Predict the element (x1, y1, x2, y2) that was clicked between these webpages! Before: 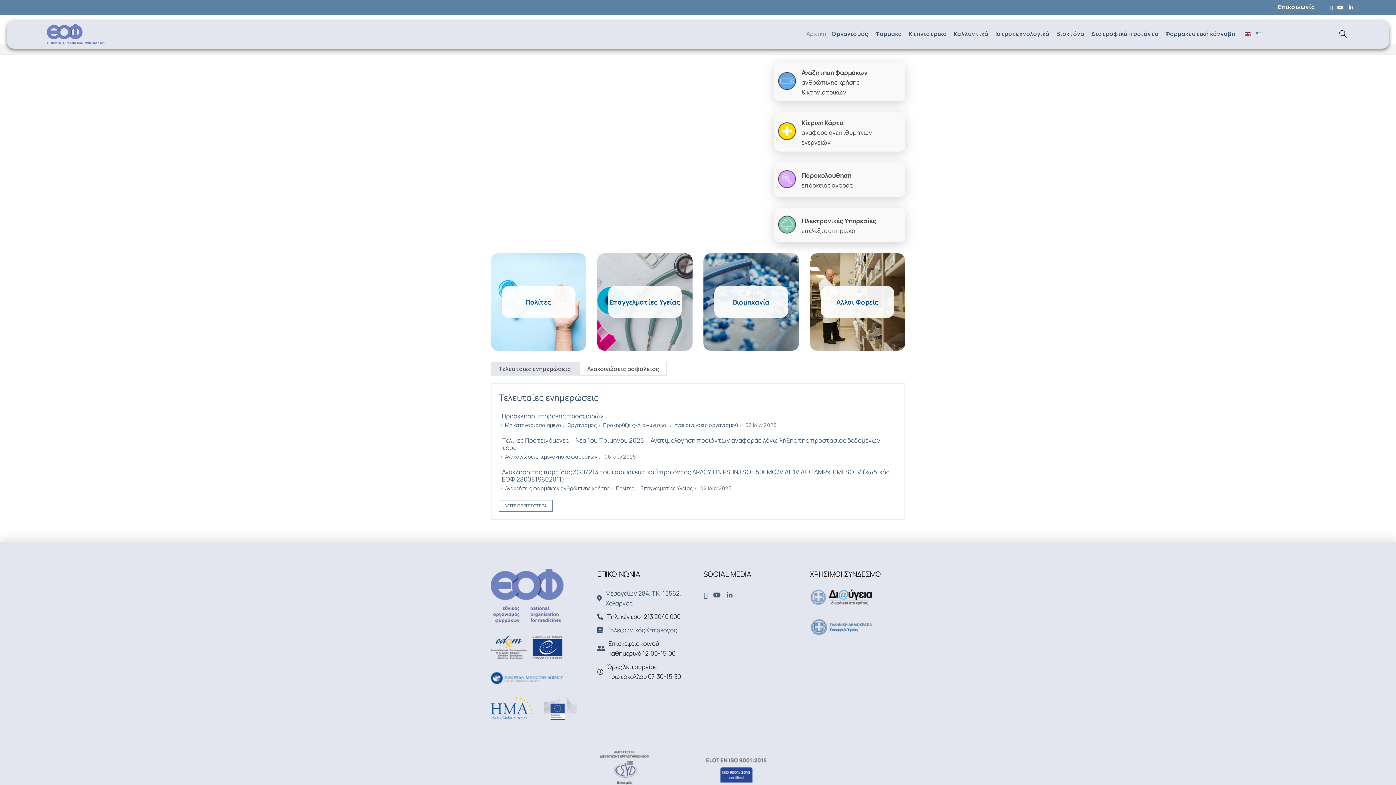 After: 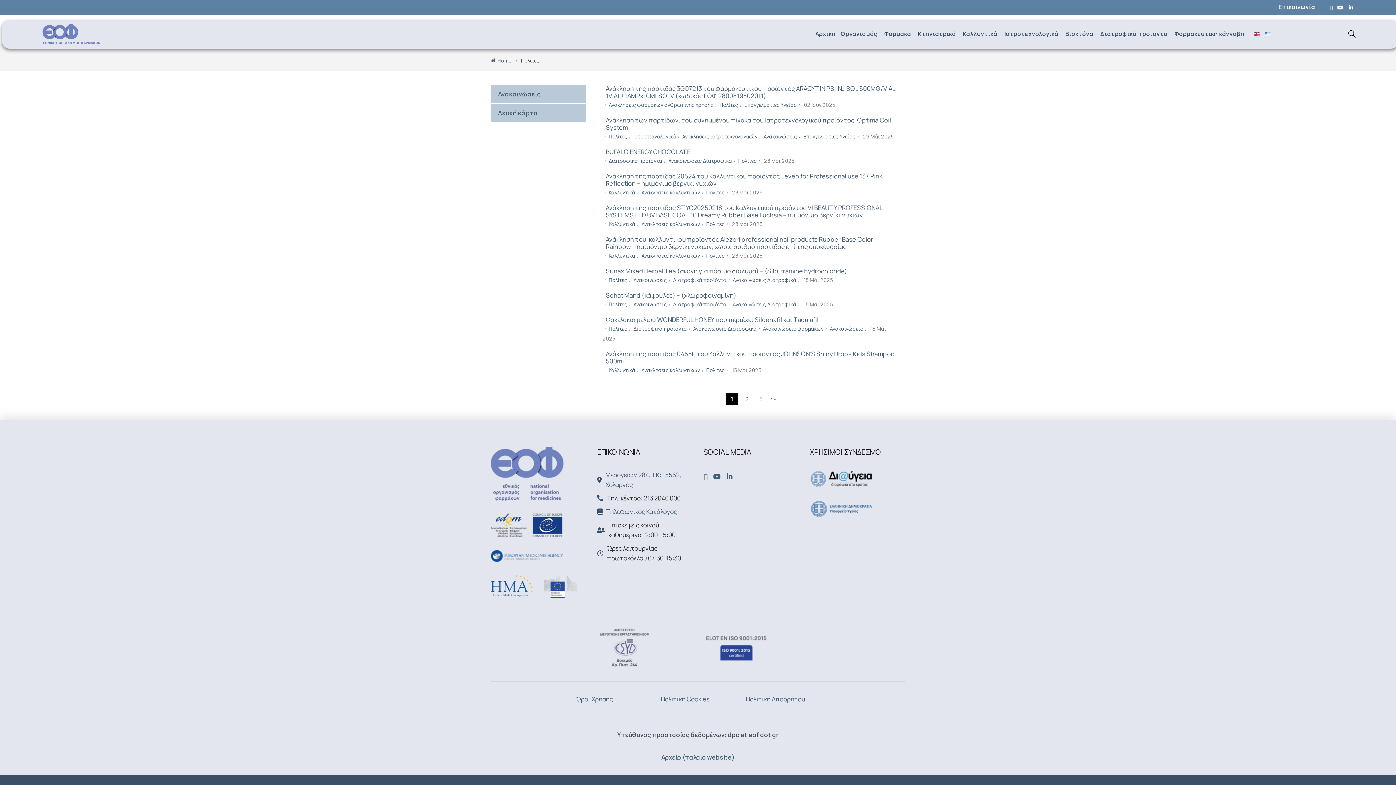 Action: bbox: (616, 484, 634, 491) label: Πολίτες